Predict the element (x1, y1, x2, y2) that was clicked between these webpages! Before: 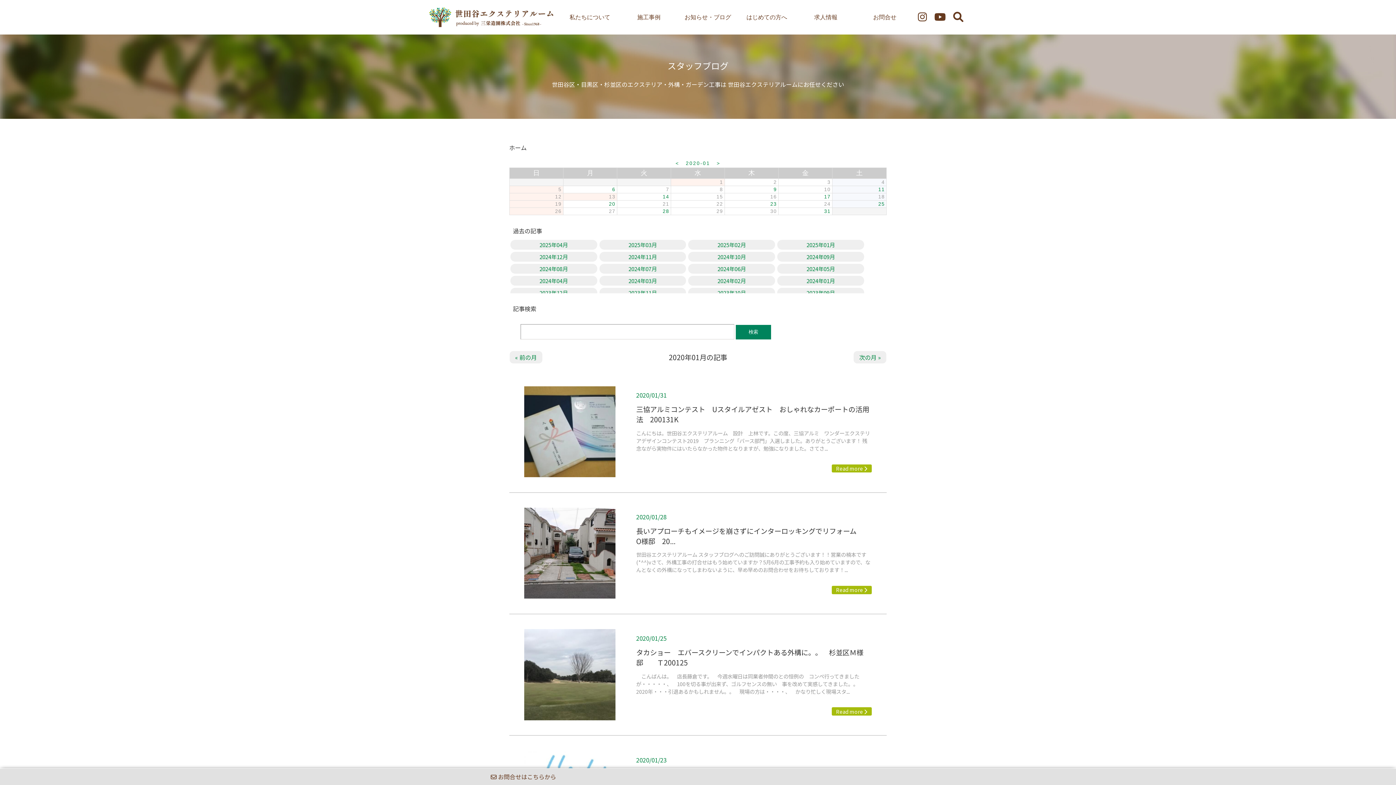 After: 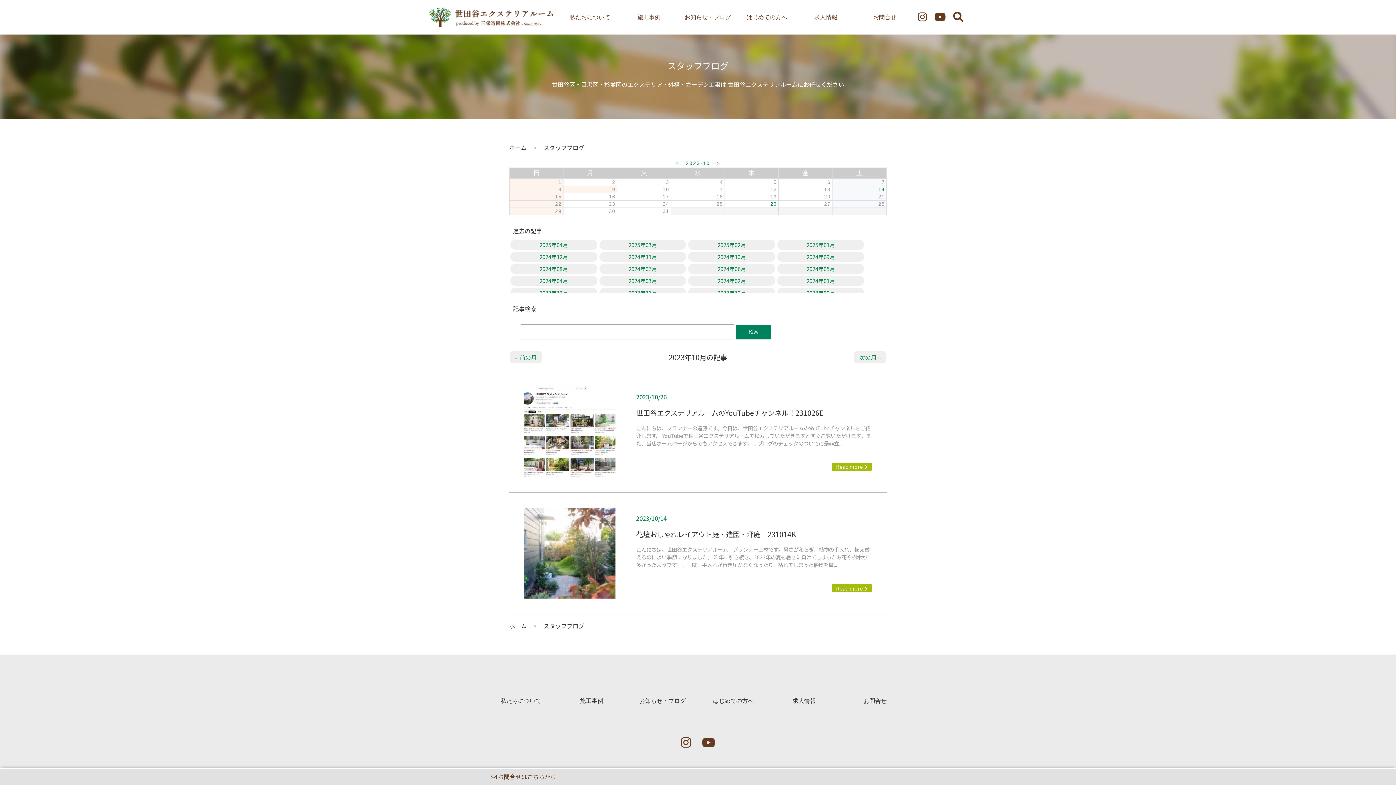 Action: bbox: (717, 289, 746, 296) label: 2023年10月